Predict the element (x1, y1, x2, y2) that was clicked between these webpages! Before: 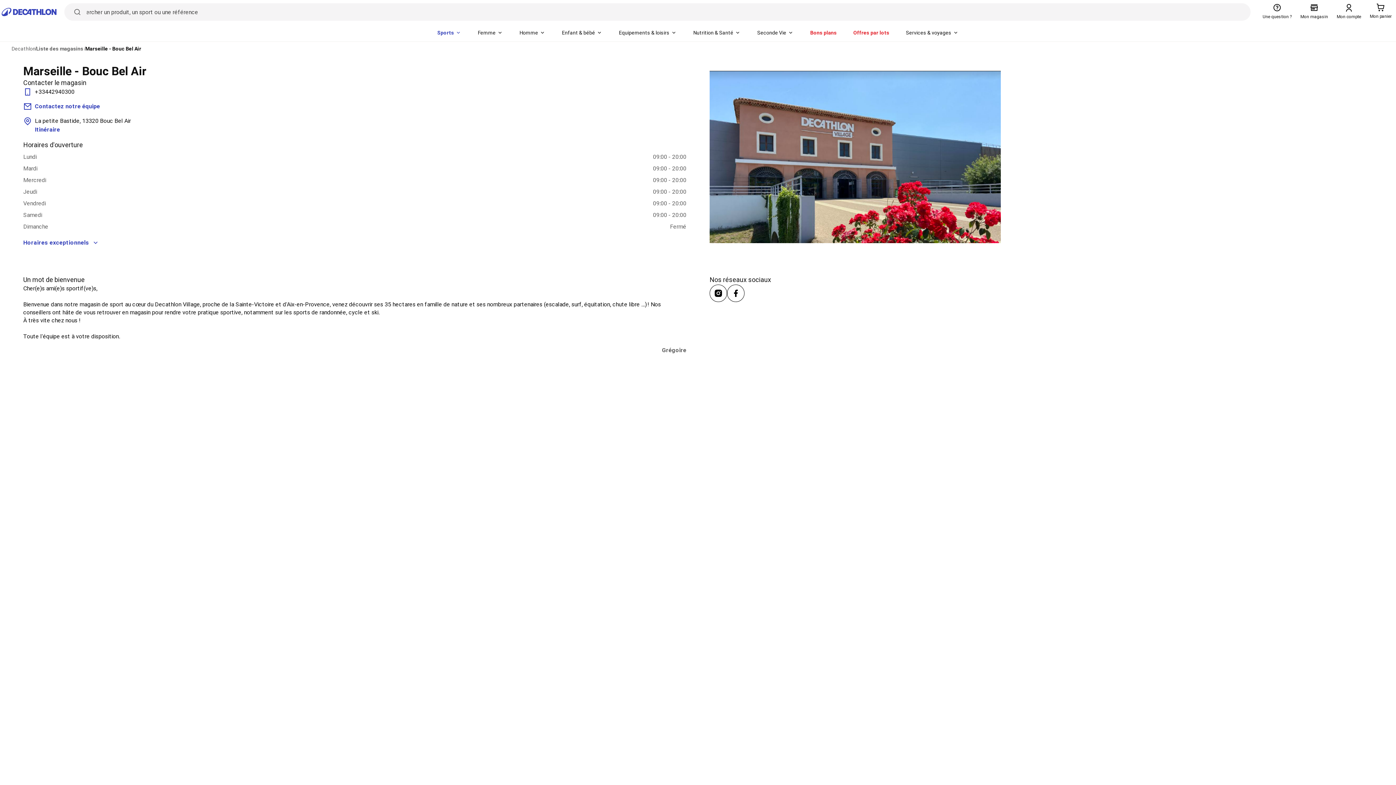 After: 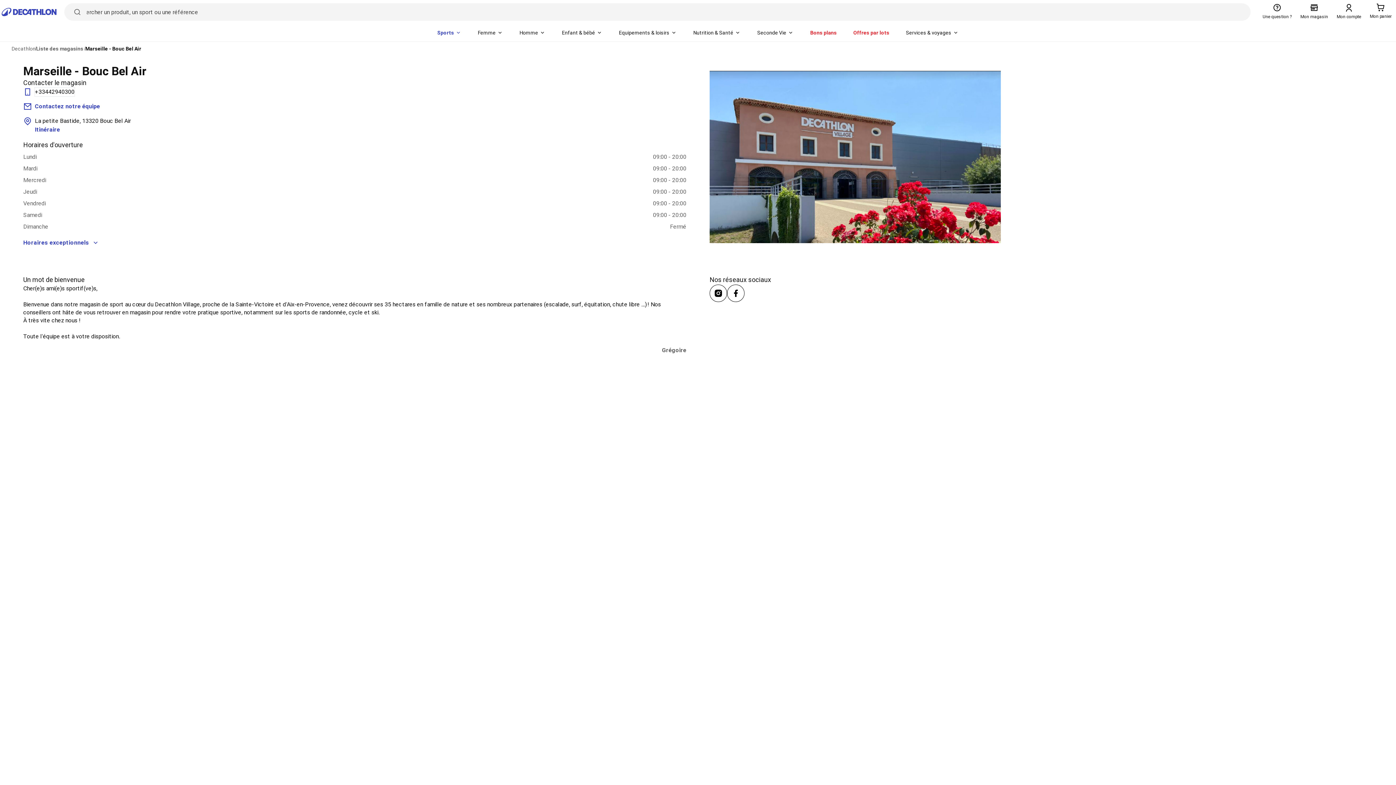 Action: bbox: (34, 87, 74, 96) label: +33442940300